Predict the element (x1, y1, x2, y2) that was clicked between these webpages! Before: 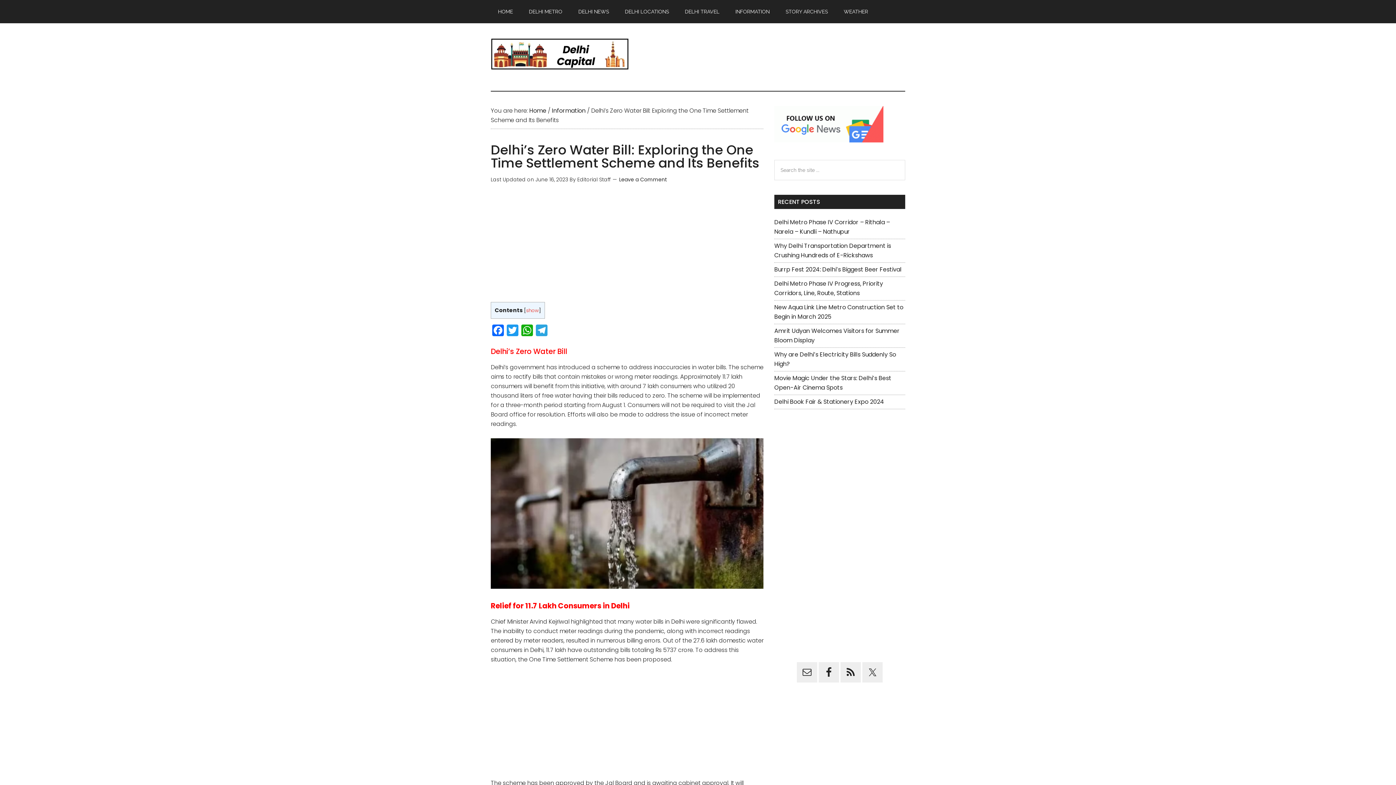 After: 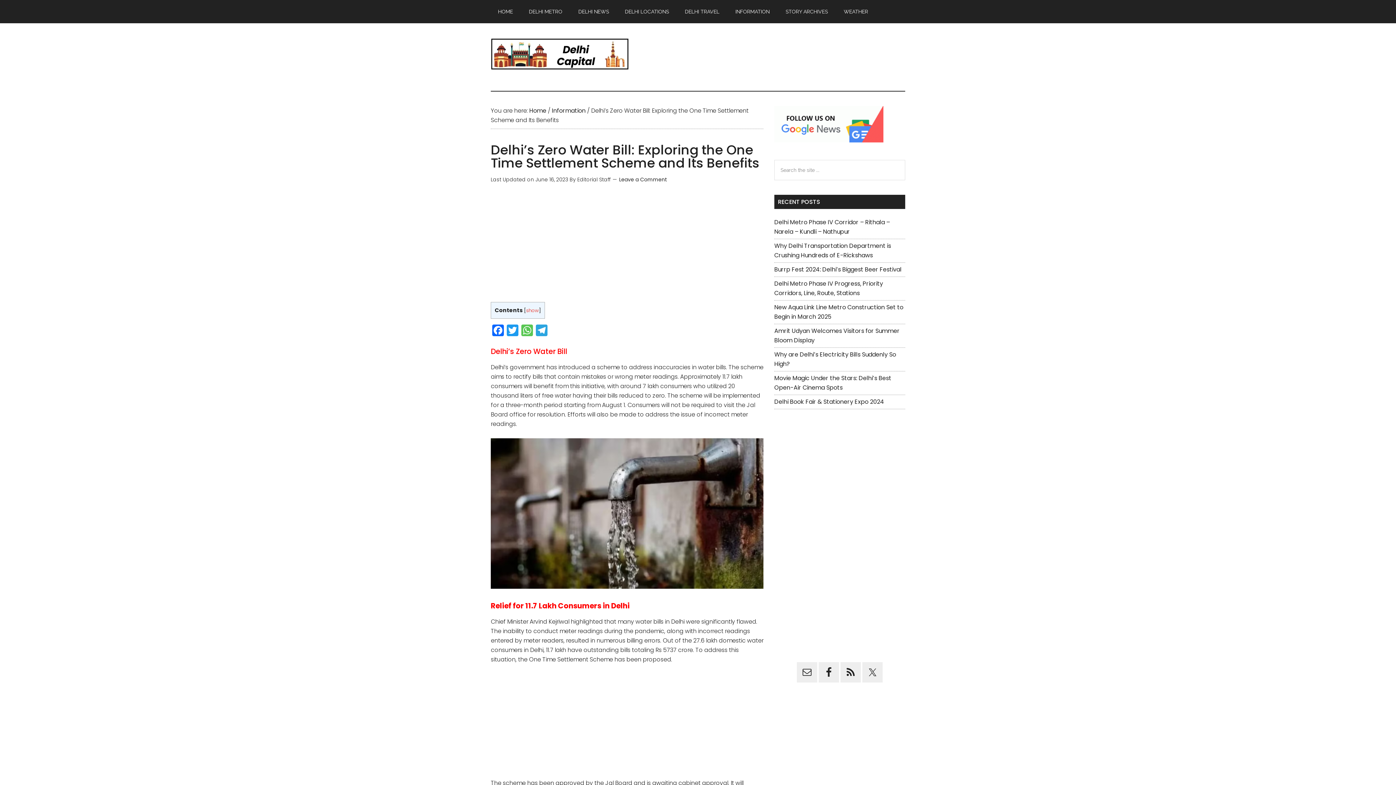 Action: label: WhatsApp bbox: (520, 324, 534, 338)